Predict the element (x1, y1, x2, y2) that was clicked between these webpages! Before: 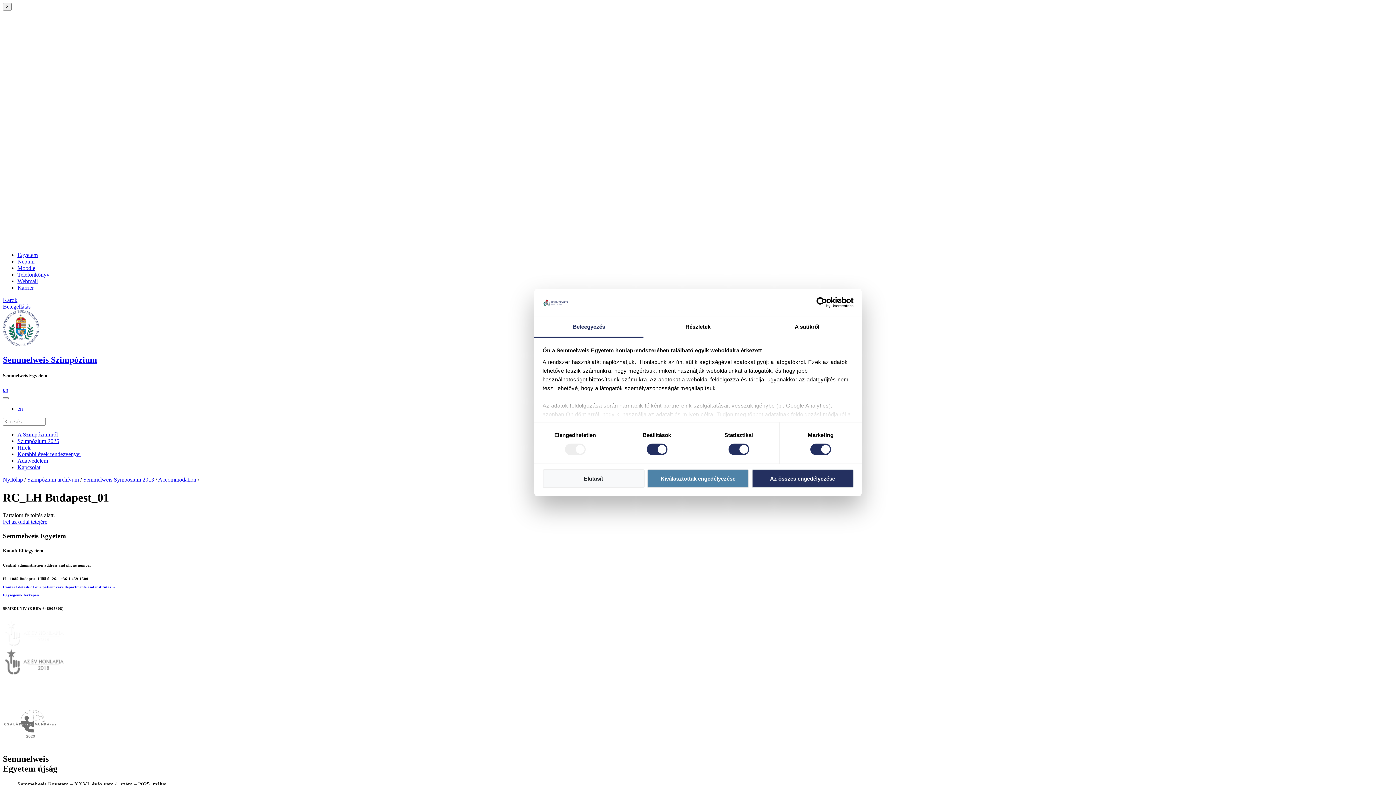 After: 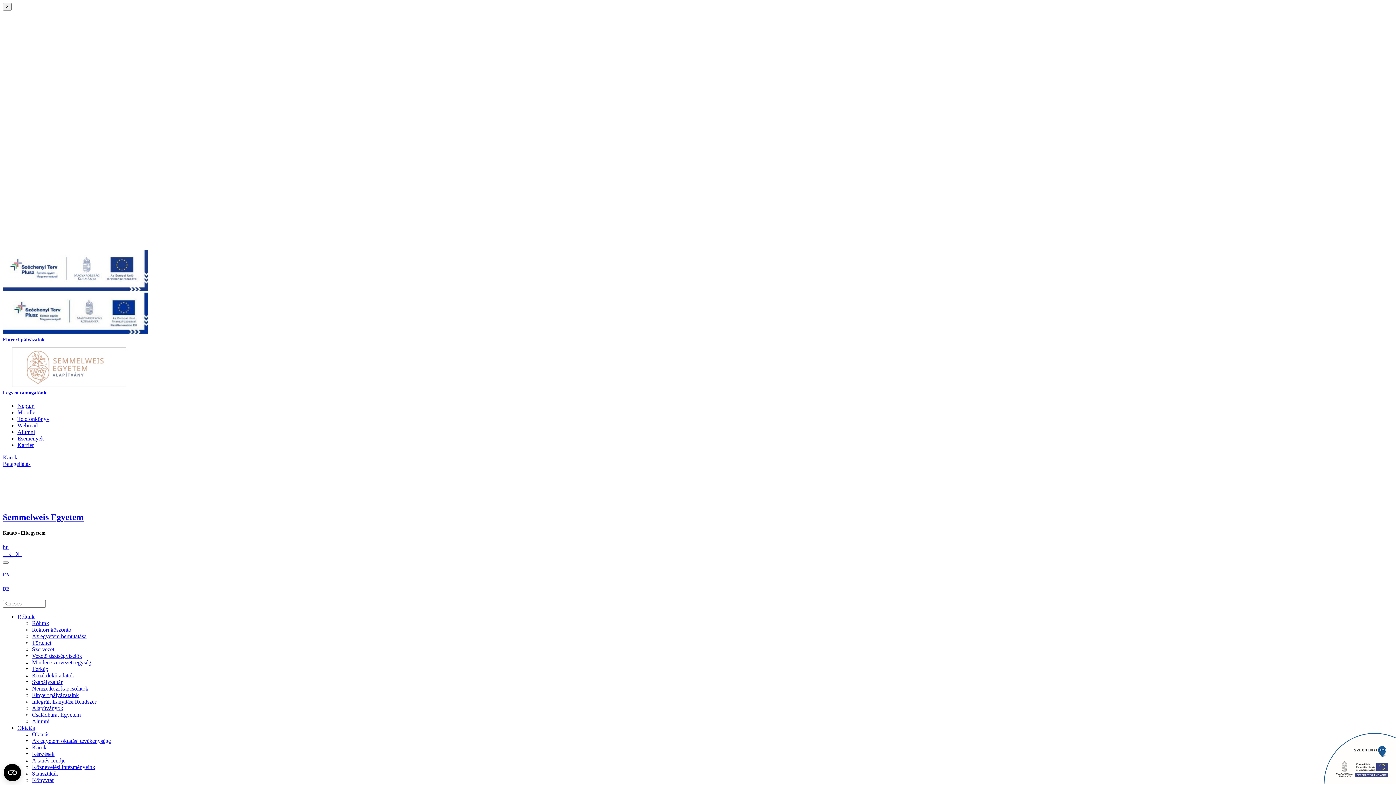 Action: bbox: (17, 252, 37, 258) label: Egyetem